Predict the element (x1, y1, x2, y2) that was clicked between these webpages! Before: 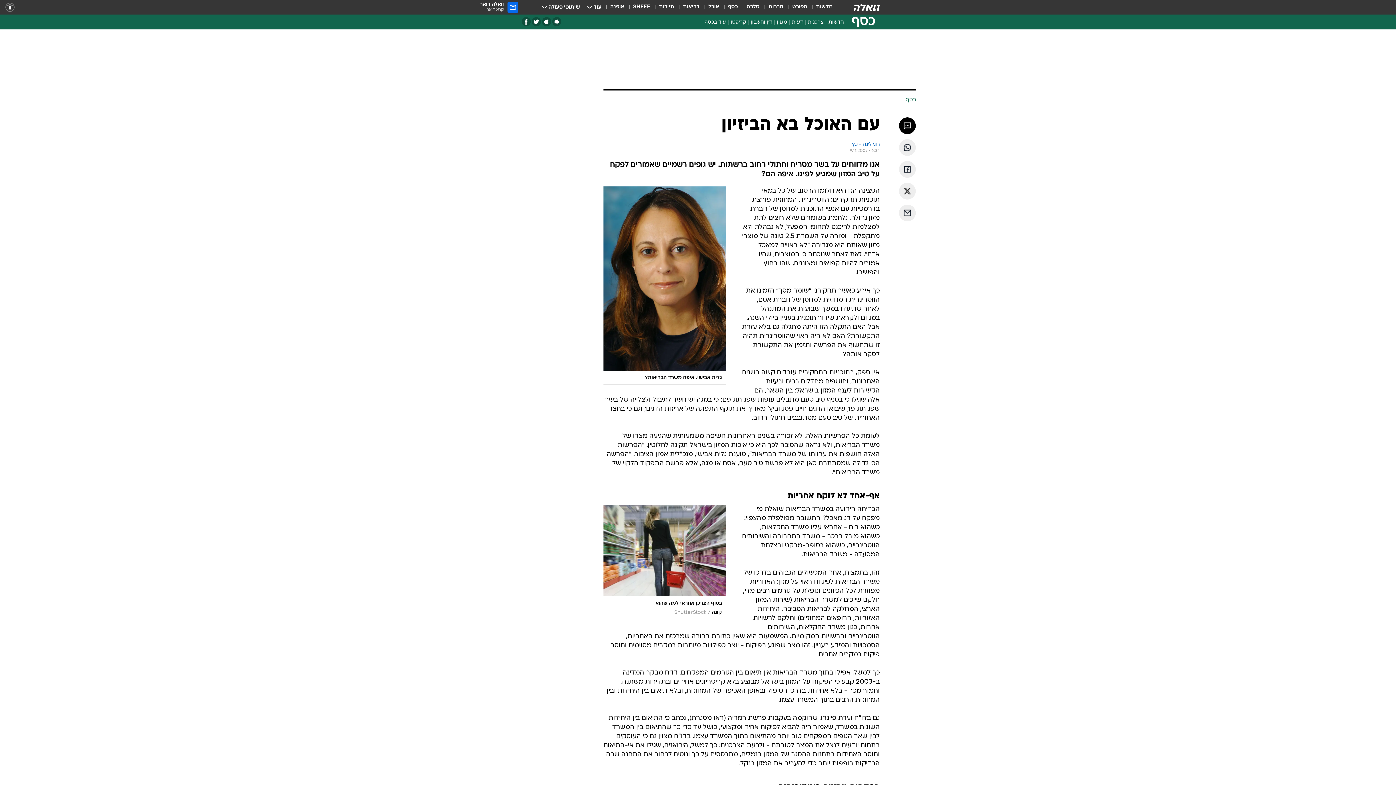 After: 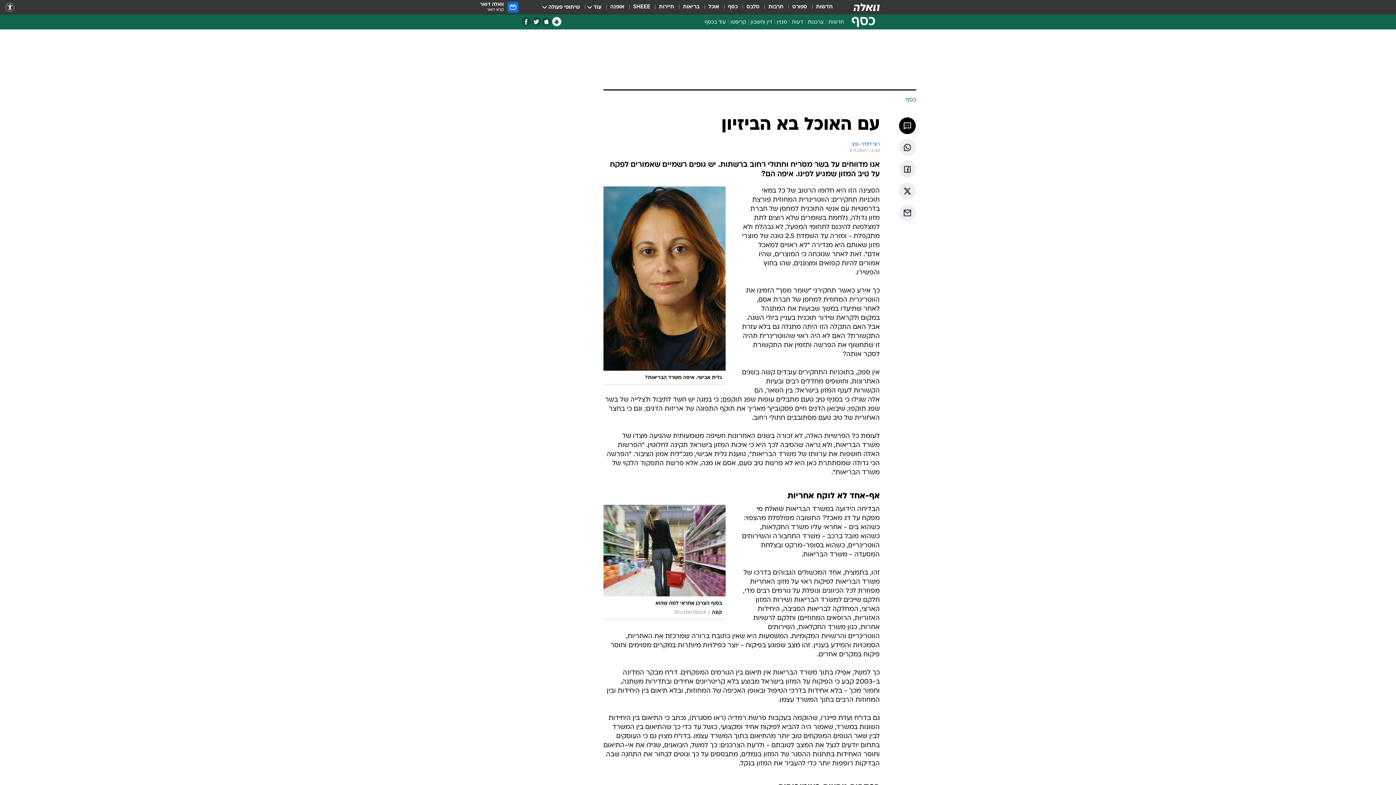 Action: bbox: (552, 17, 561, 26) label: אפליקציית אנדרויד